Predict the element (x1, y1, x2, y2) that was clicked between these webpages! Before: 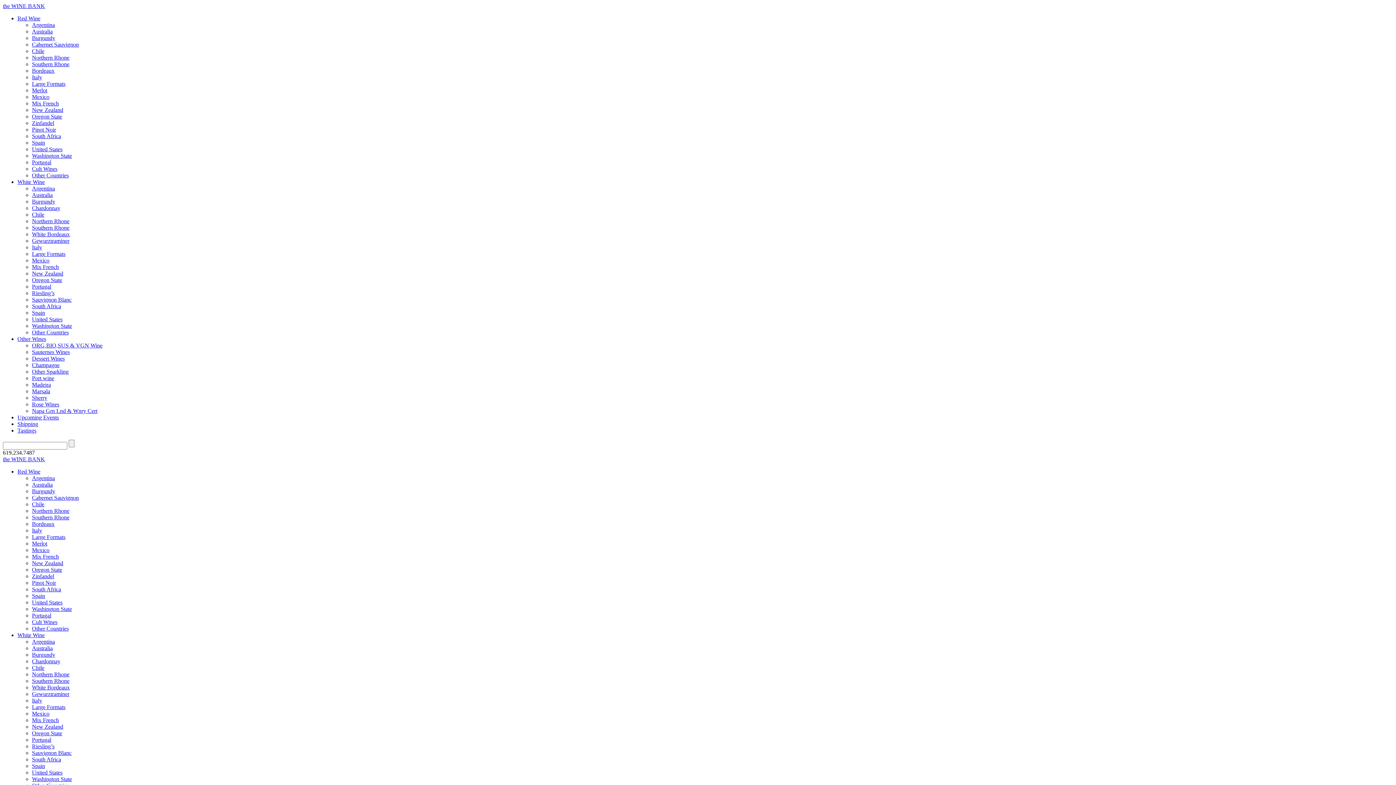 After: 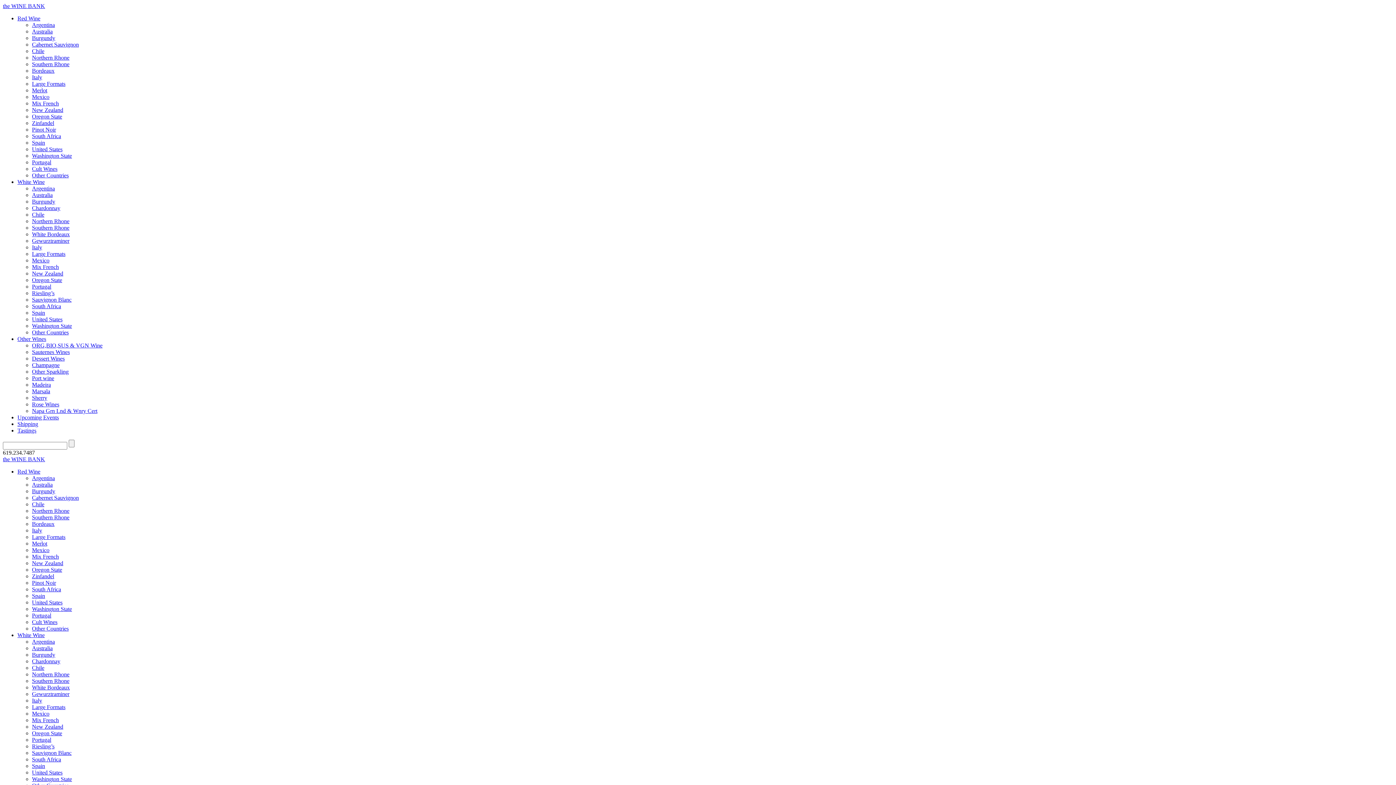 Action: bbox: (2, 2, 45, 9) label: the WINE BANK